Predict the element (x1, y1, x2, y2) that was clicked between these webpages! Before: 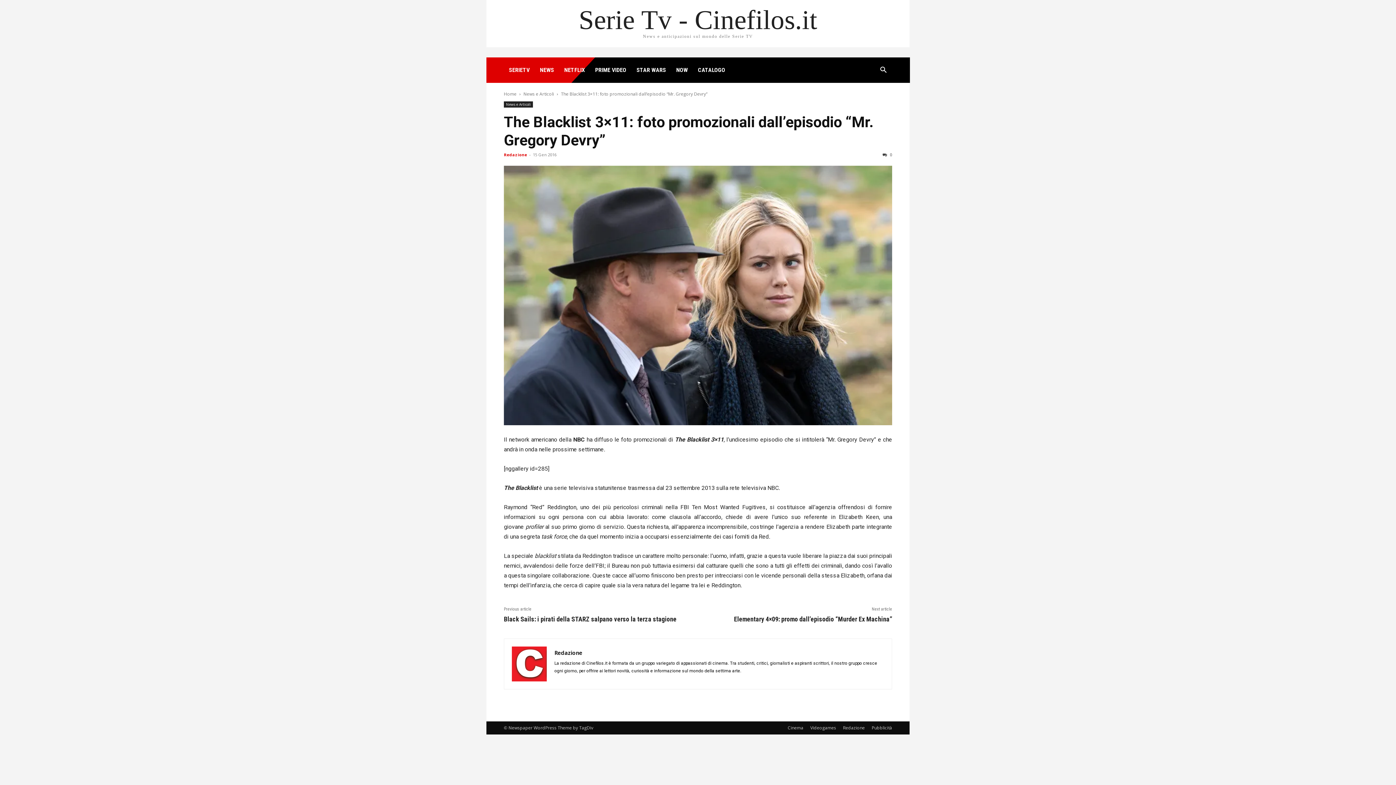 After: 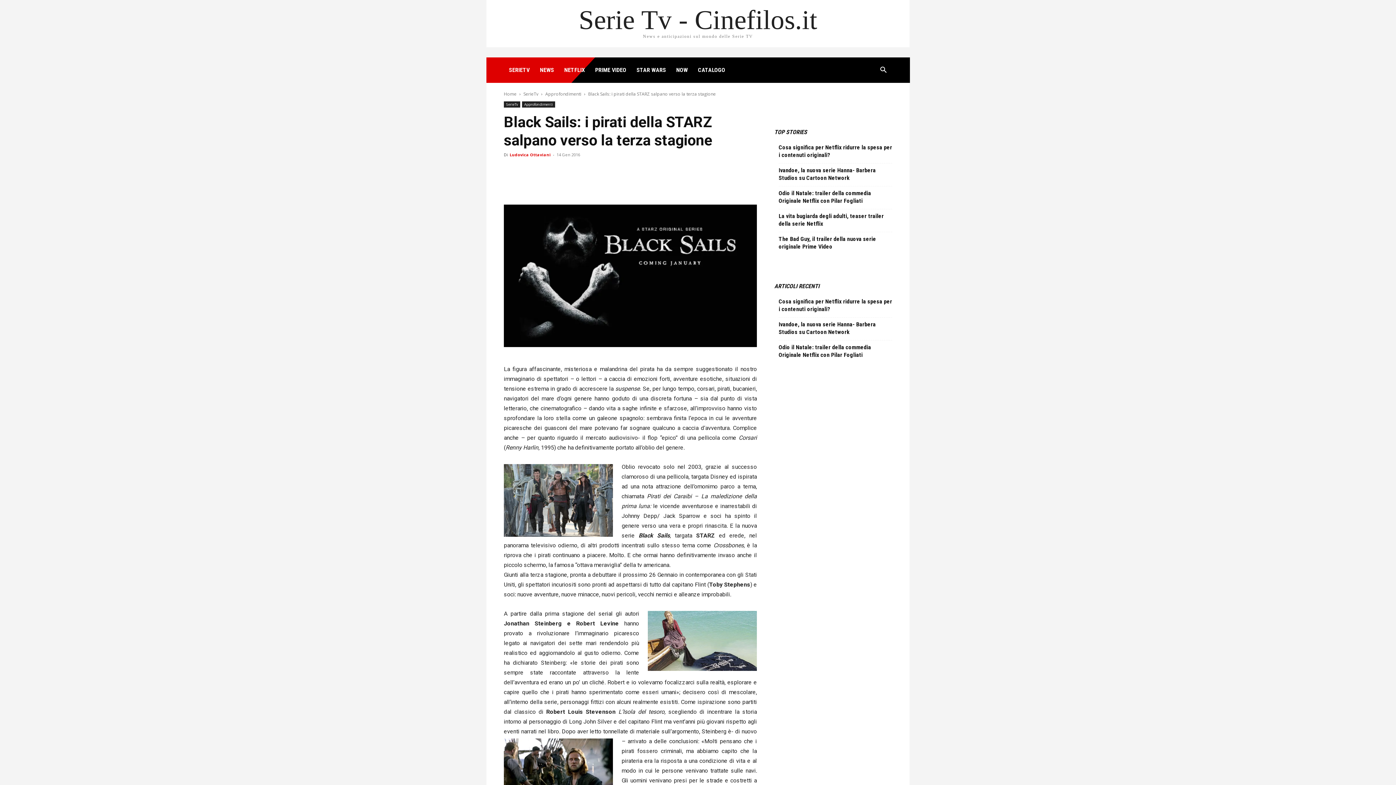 Action: bbox: (504, 615, 676, 623) label: Black Sails: i pirati della STARZ salpano verso la terza stagione